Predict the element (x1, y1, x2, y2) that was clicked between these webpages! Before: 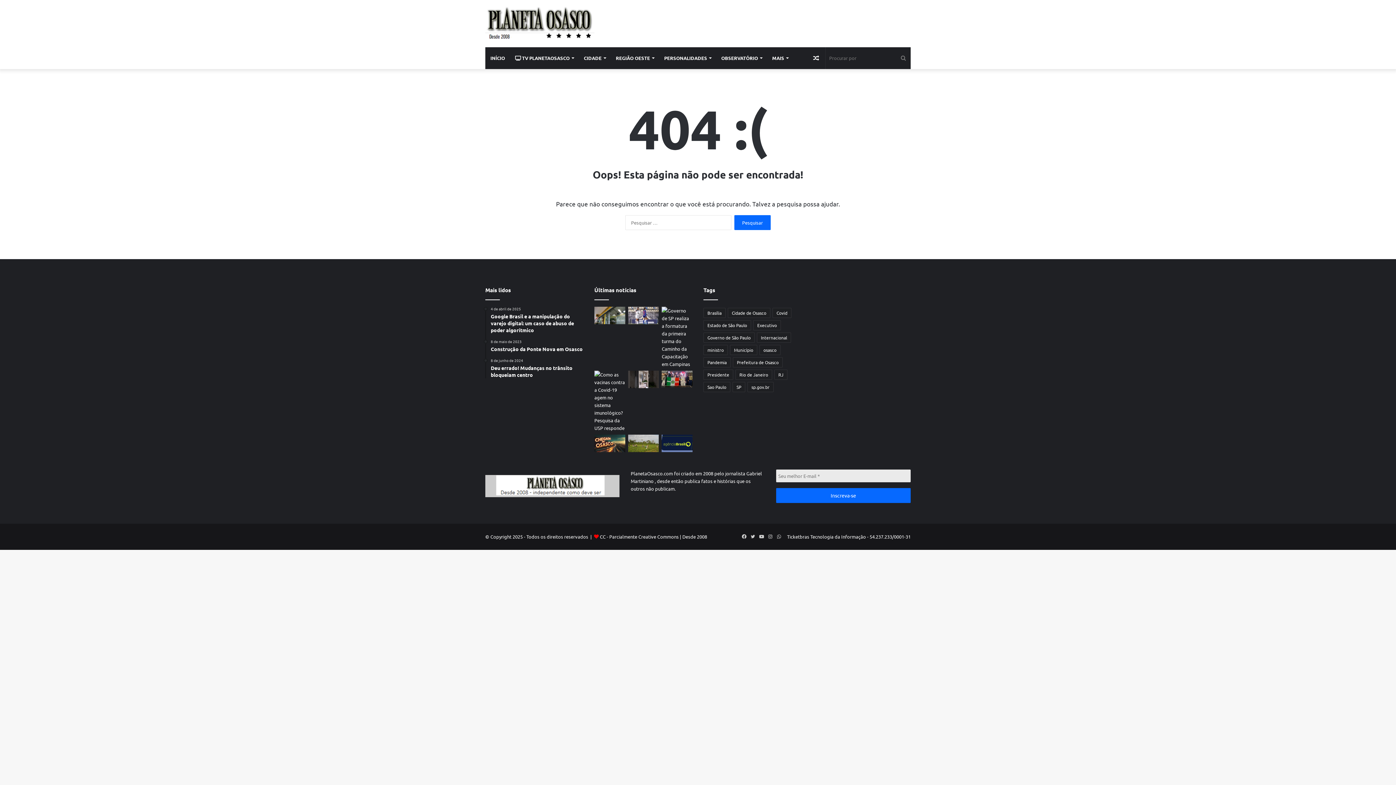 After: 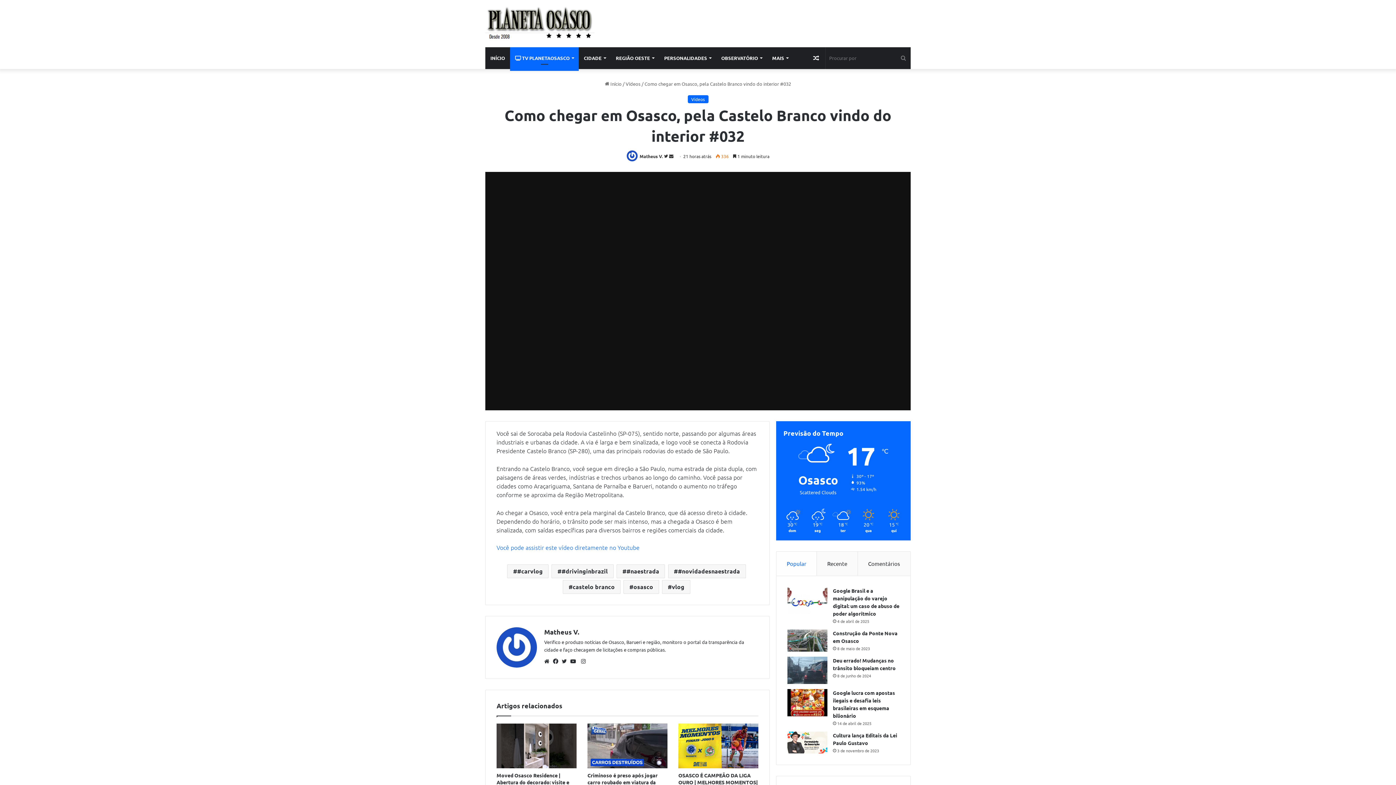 Action: bbox: (594, 434, 625, 452) label: Como chegar em Osasco, pela Castelo Branco vindo do interior #032